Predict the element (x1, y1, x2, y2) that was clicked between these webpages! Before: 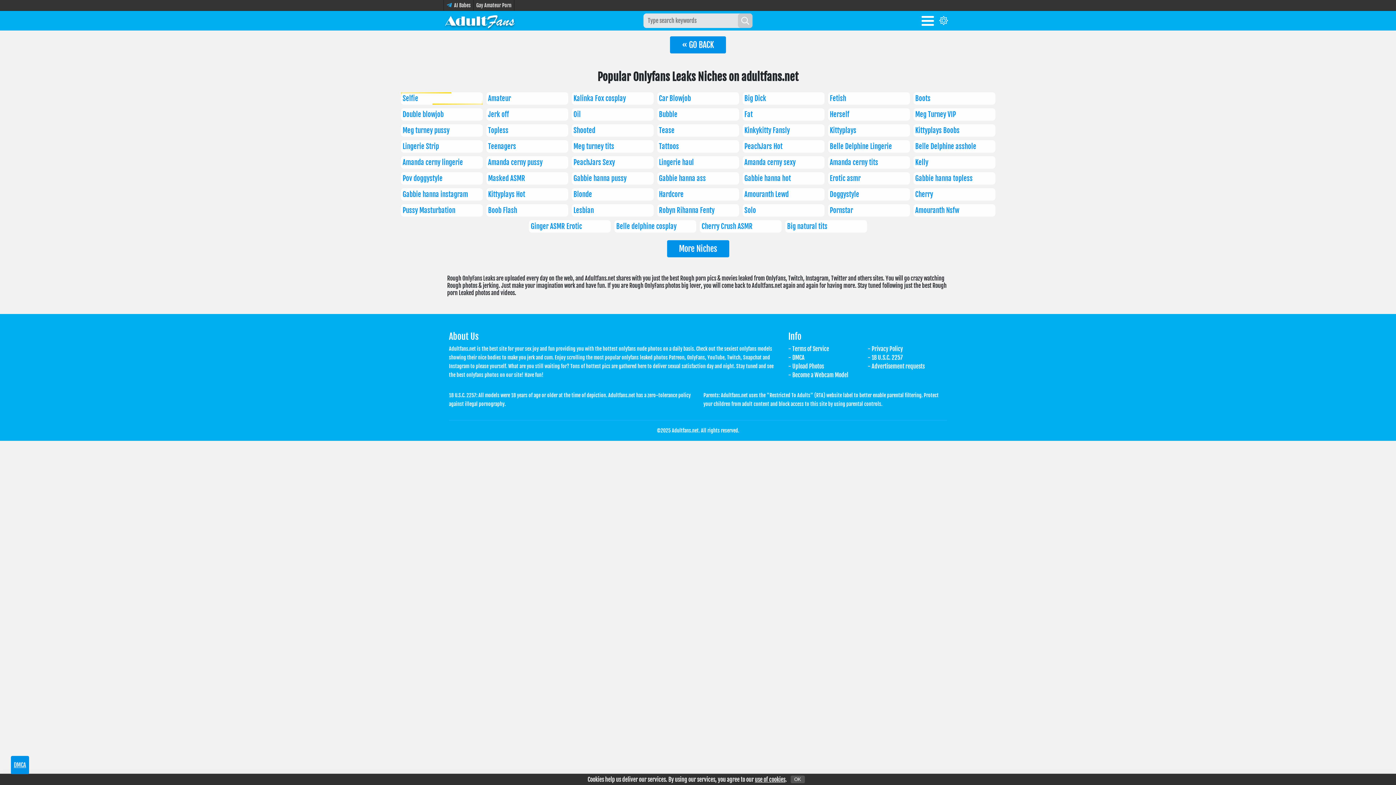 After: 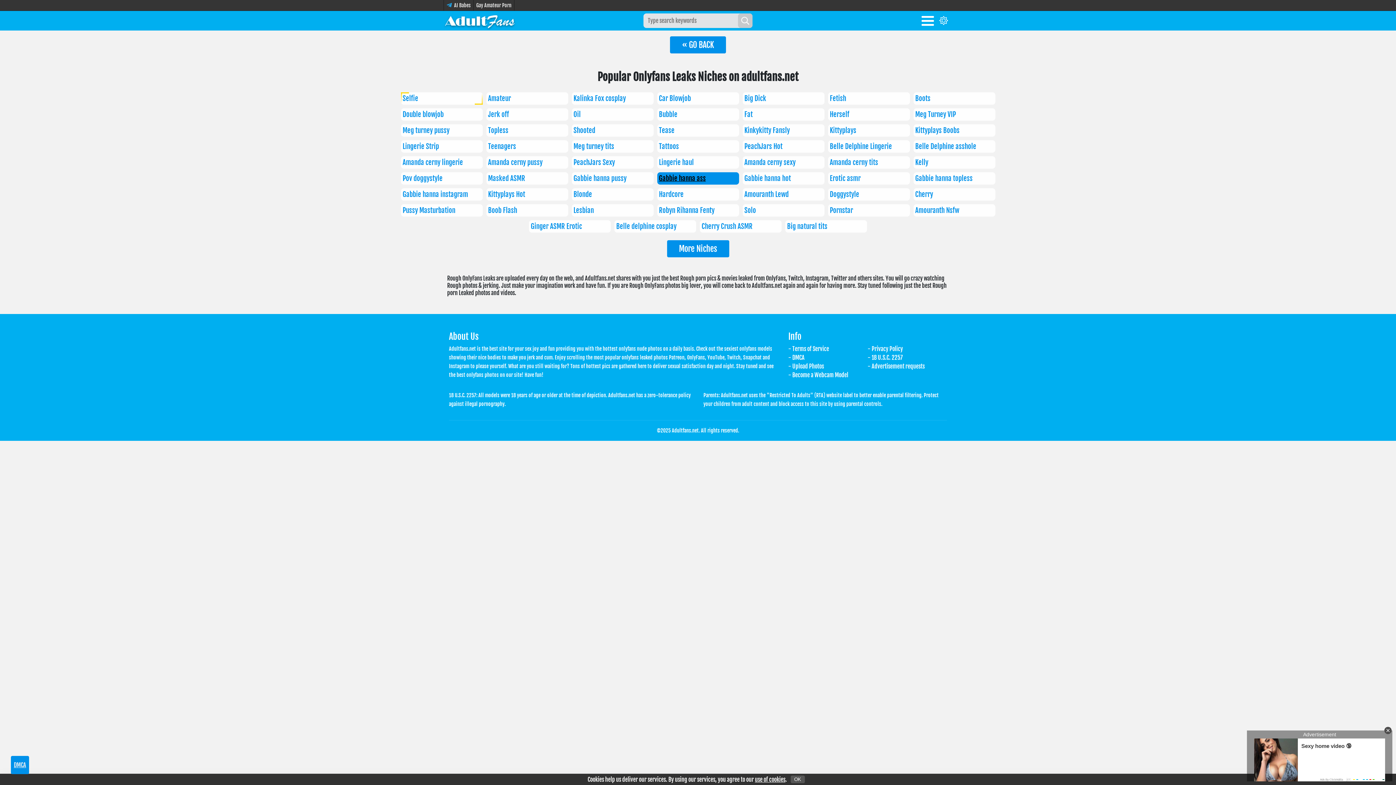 Action: bbox: (657, 172, 739, 184) label: Gabbie hanna ass